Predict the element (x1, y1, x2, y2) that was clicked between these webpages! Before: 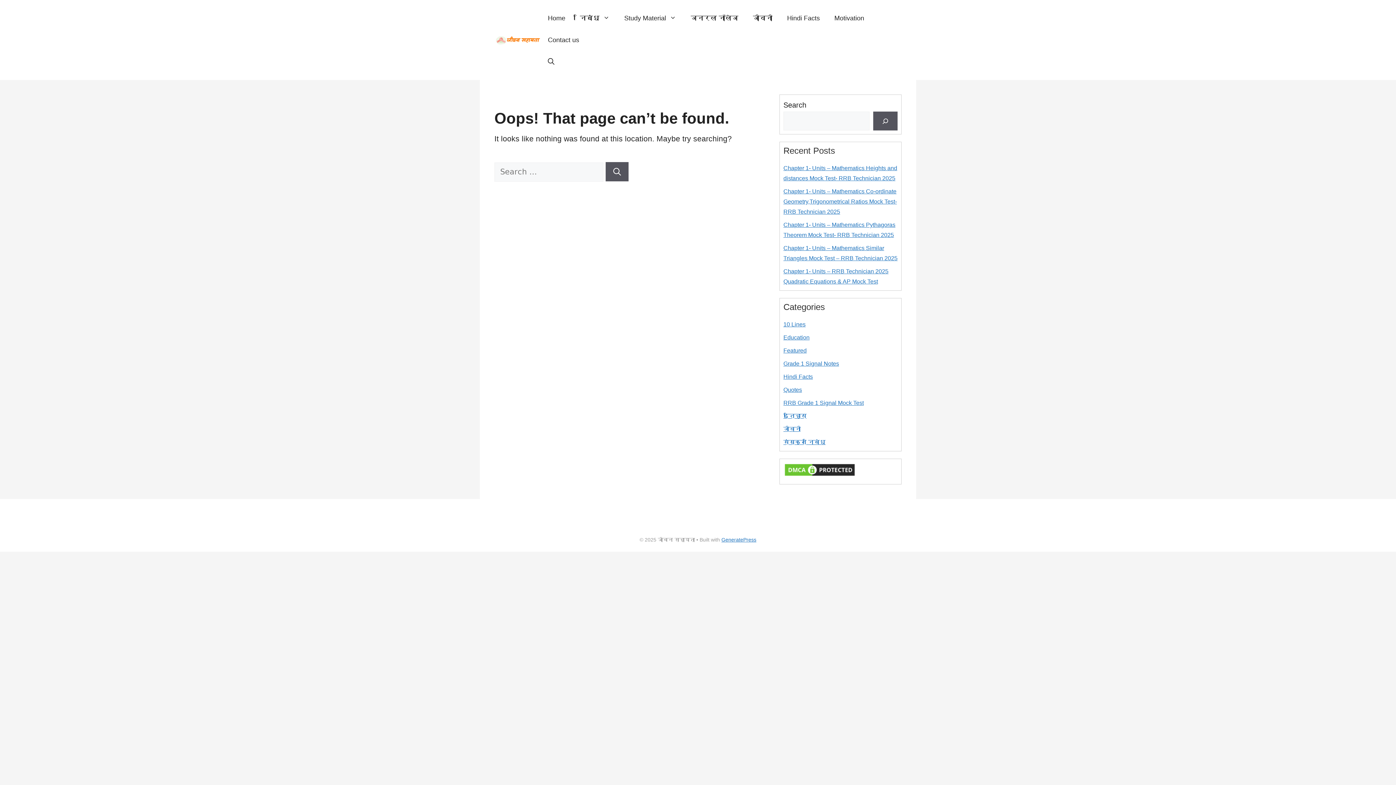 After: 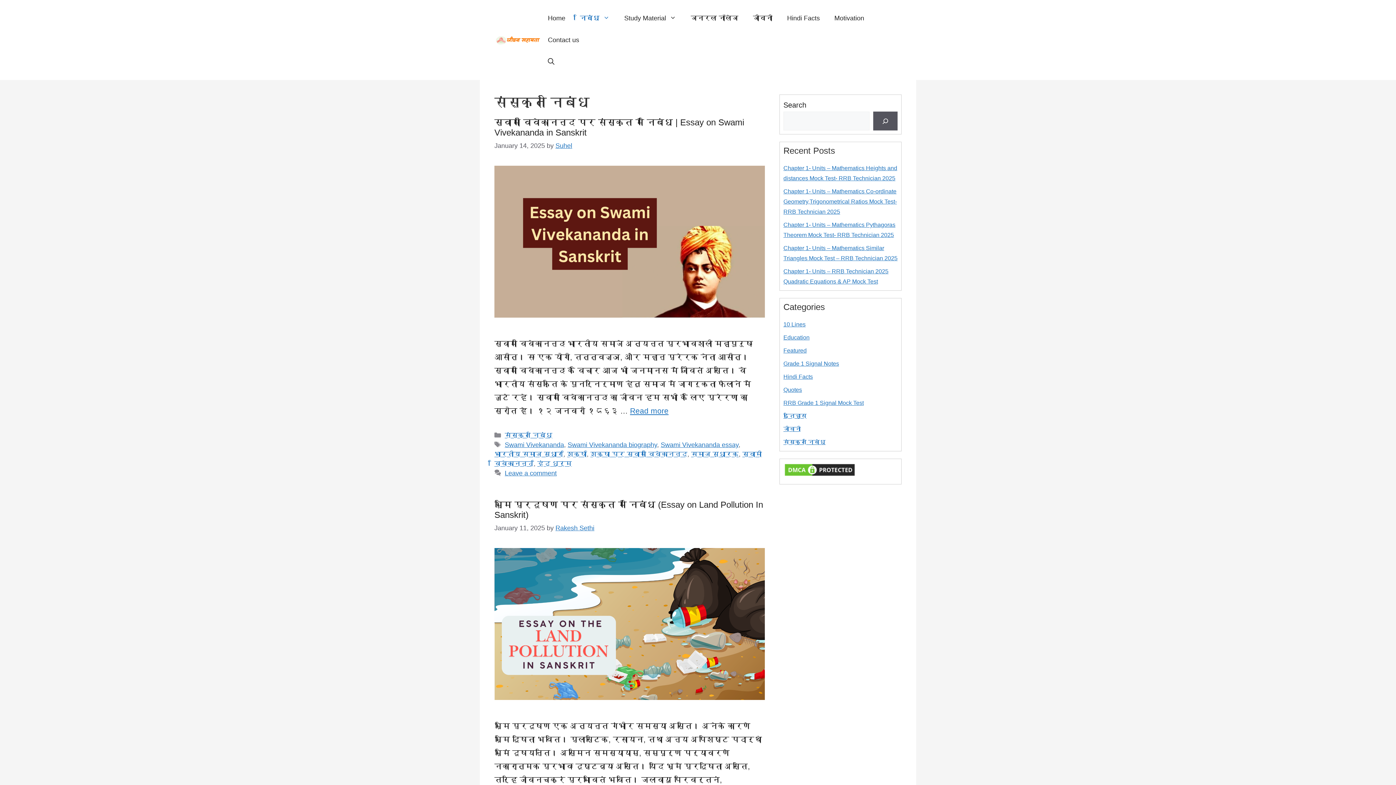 Action: bbox: (783, 439, 825, 445) label: संस्कृत निबंध